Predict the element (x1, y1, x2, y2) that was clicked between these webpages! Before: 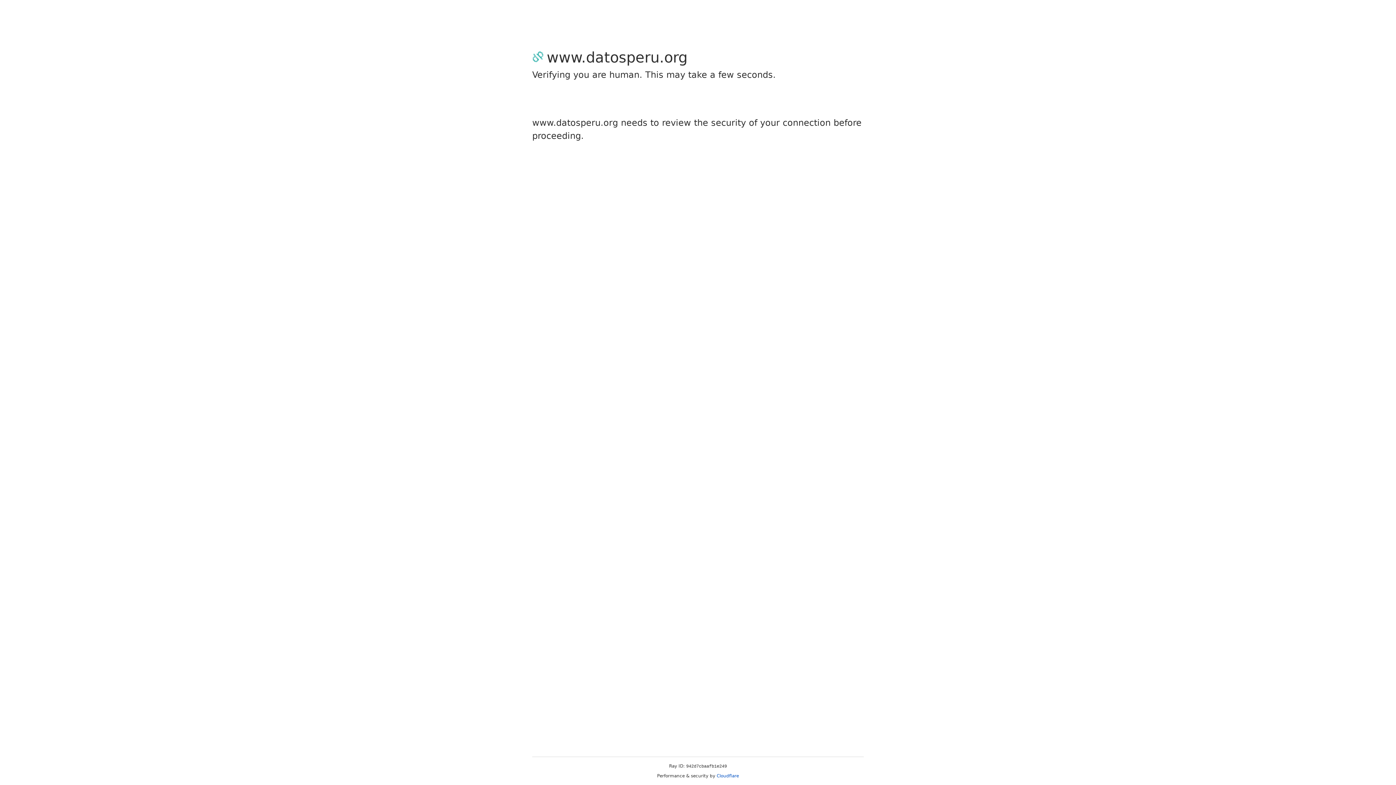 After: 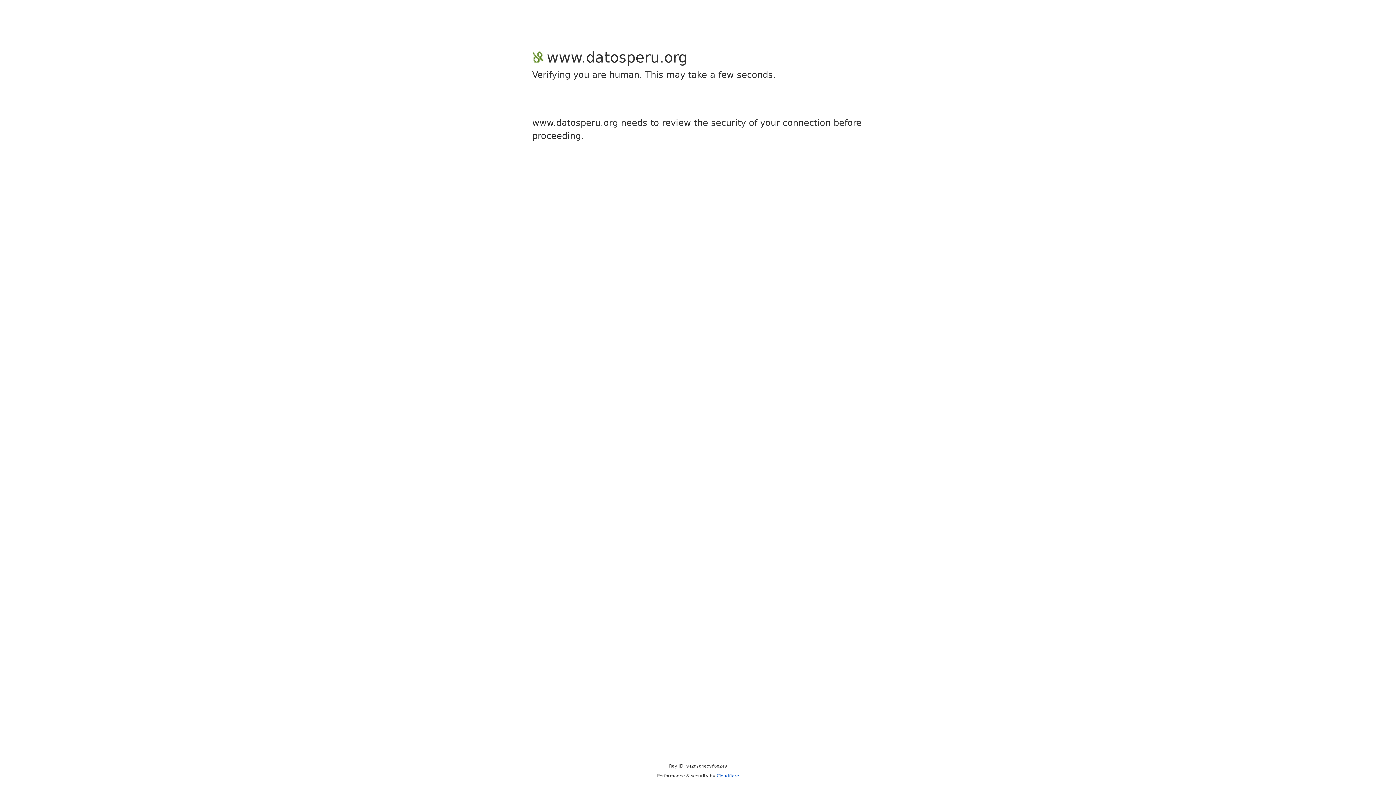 Action: bbox: (716, 773, 739, 778) label: Cloudflare